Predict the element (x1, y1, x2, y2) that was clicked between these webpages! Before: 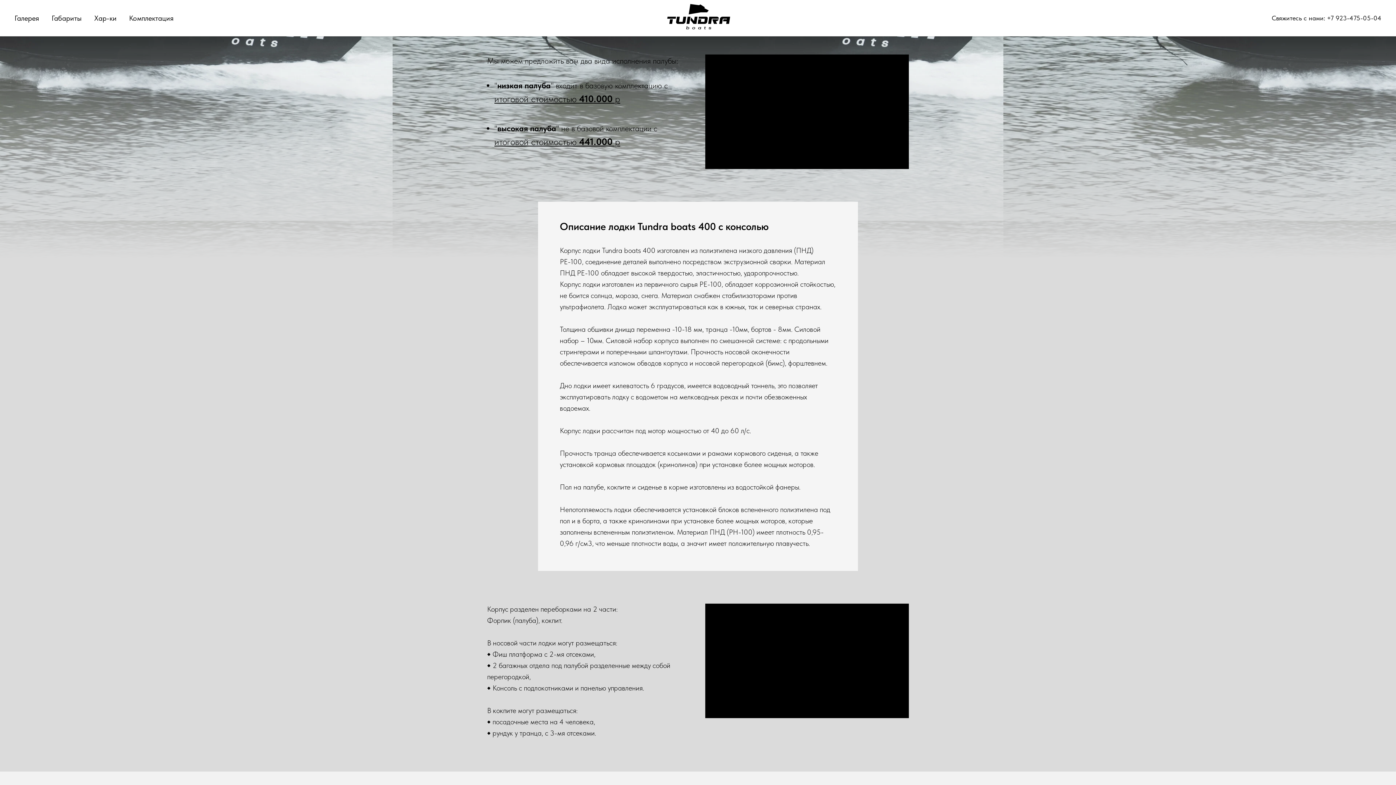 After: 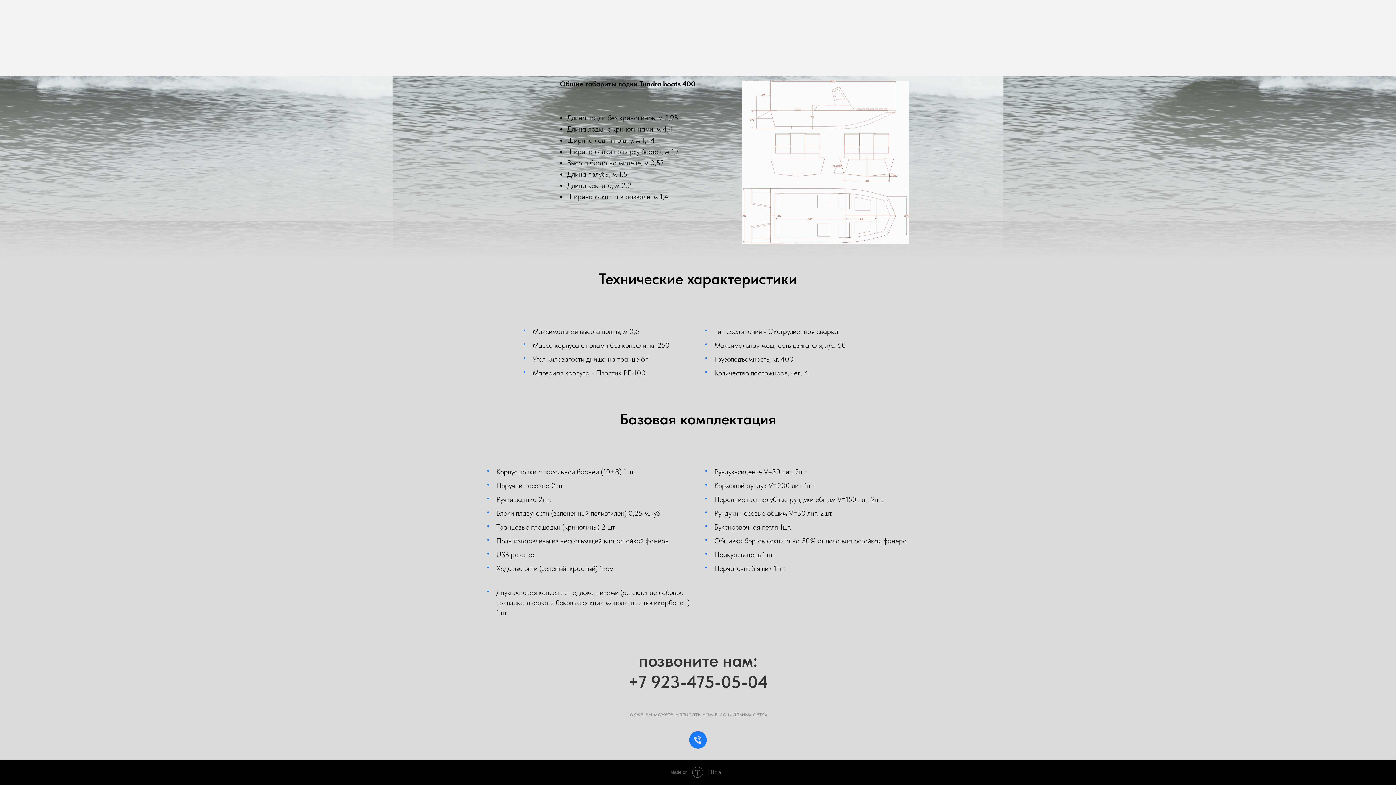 Action: bbox: (129, 13, 173, 22) label: Комплектация